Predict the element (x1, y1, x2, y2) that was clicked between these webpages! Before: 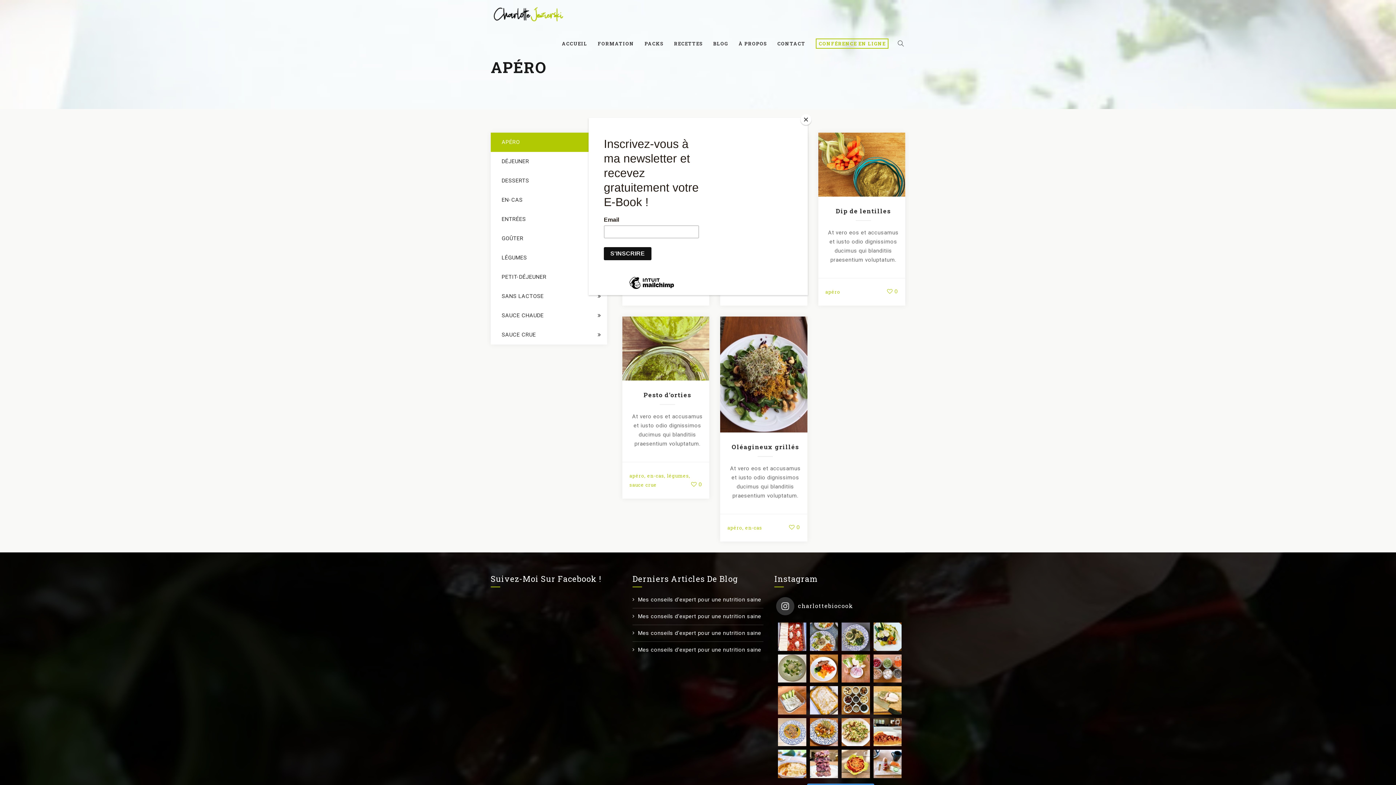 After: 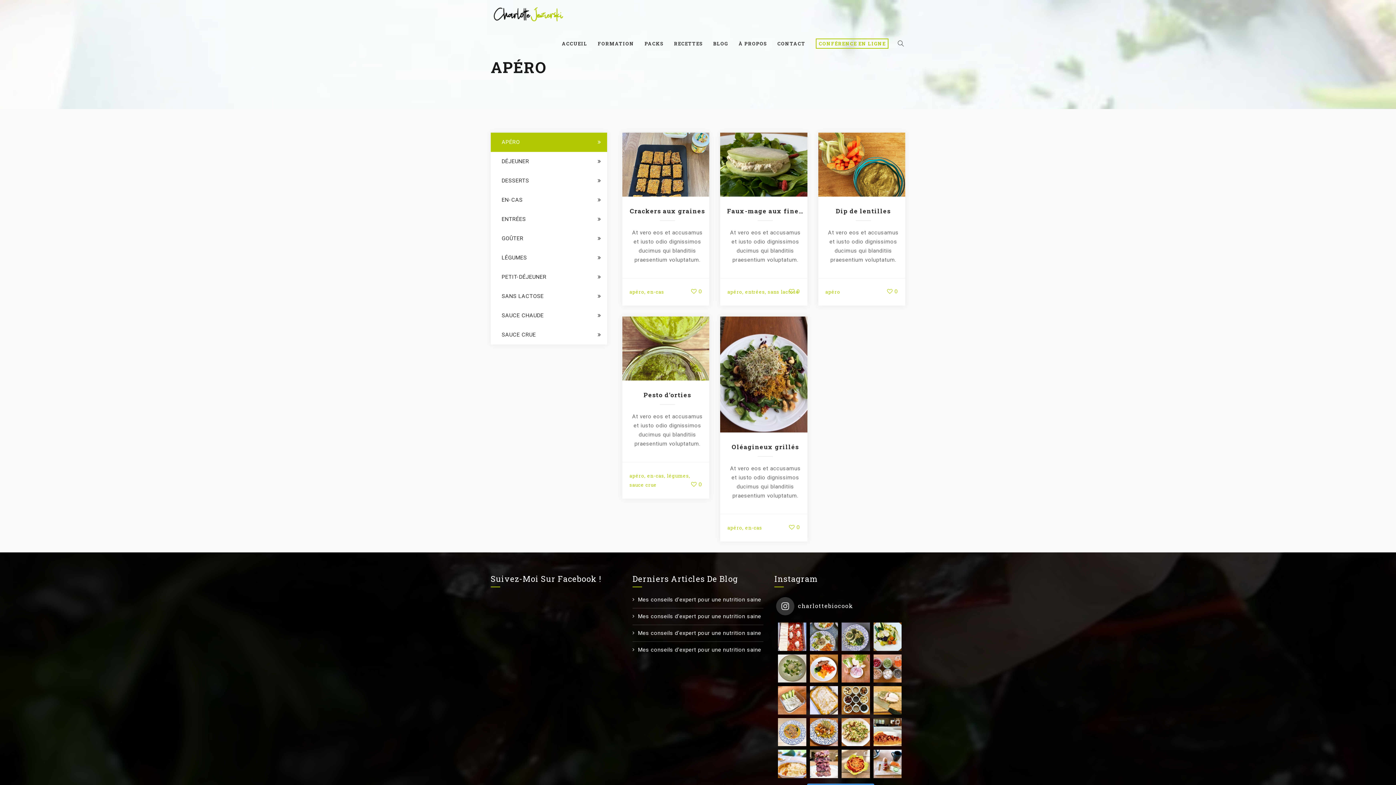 Action: bbox: (800, 114, 811, 125) label: Close